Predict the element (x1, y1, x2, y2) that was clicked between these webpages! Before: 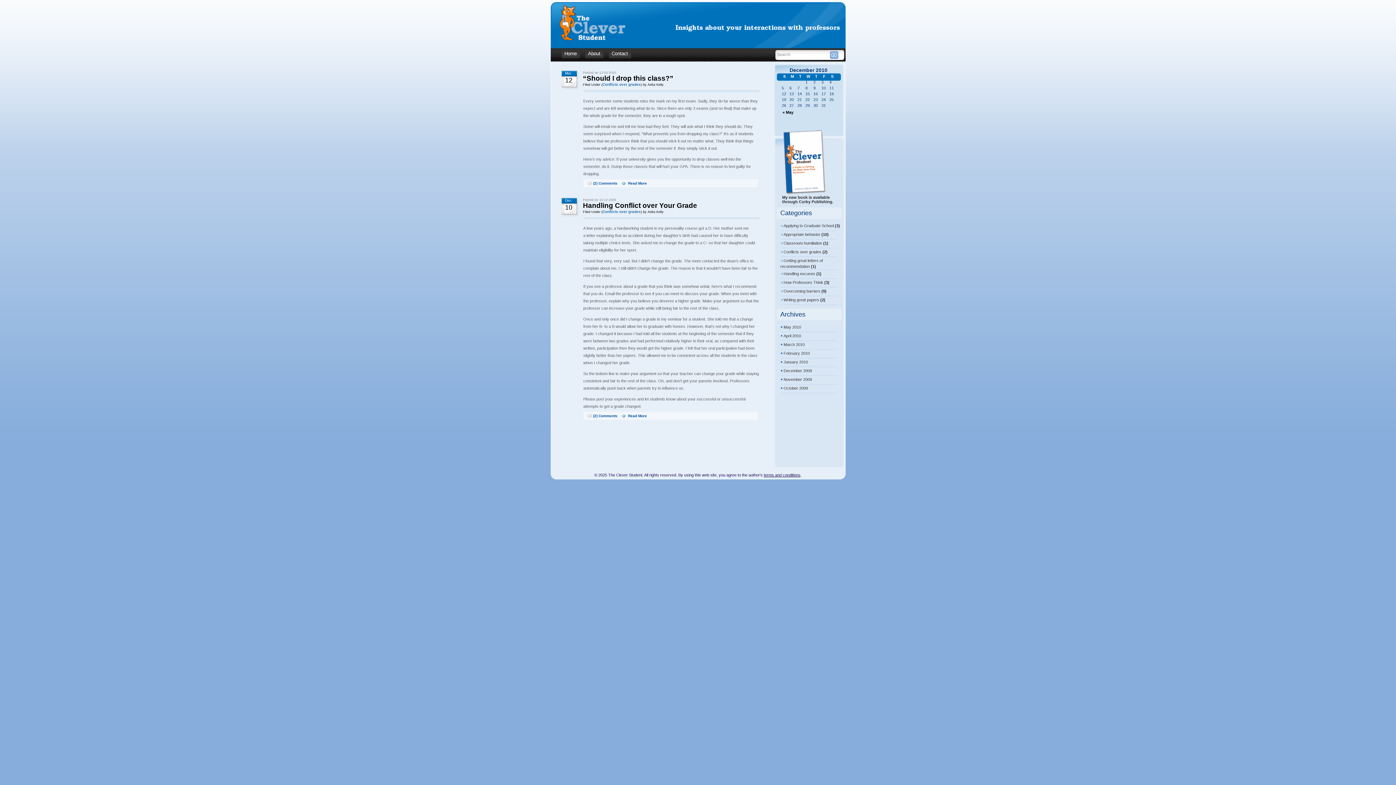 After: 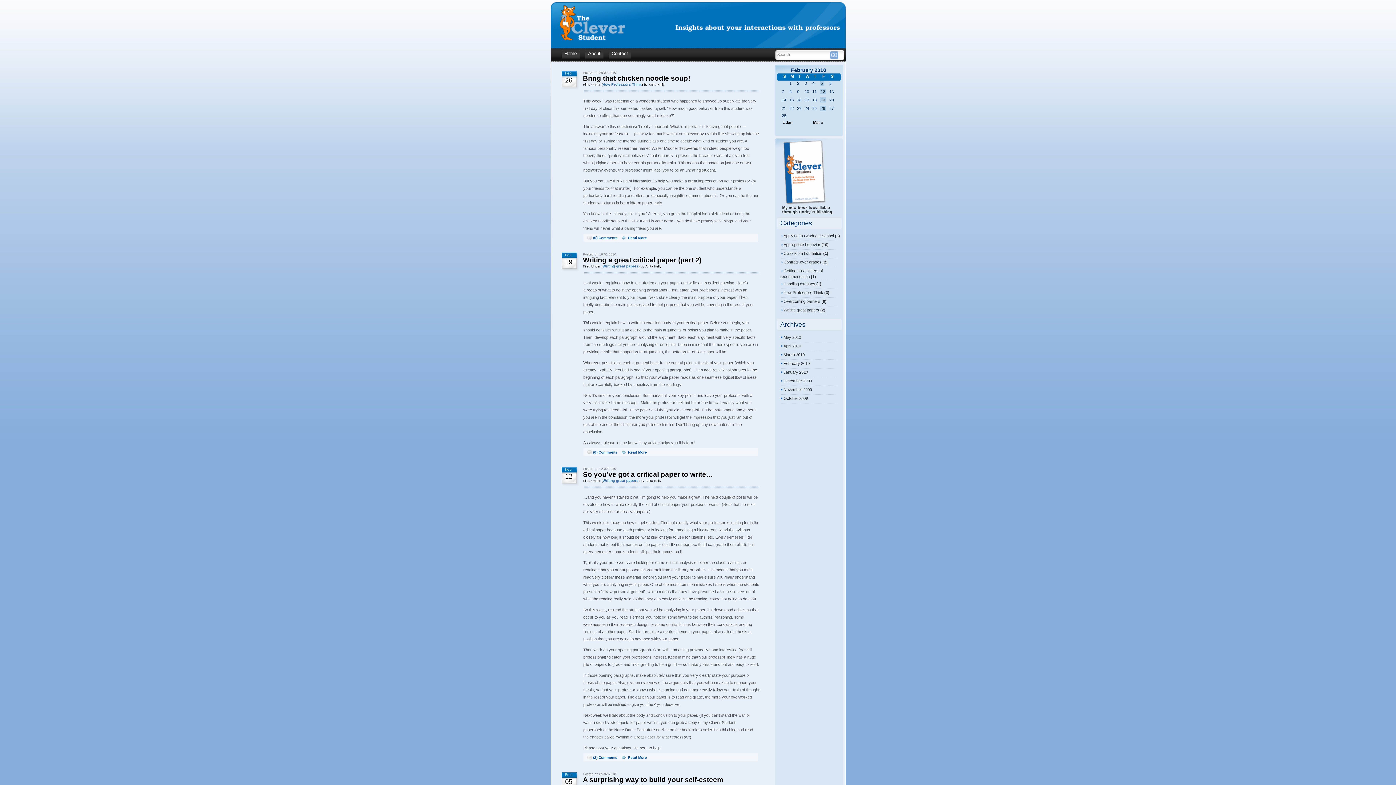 Action: label: February 2010 bbox: (780, 351, 810, 355)